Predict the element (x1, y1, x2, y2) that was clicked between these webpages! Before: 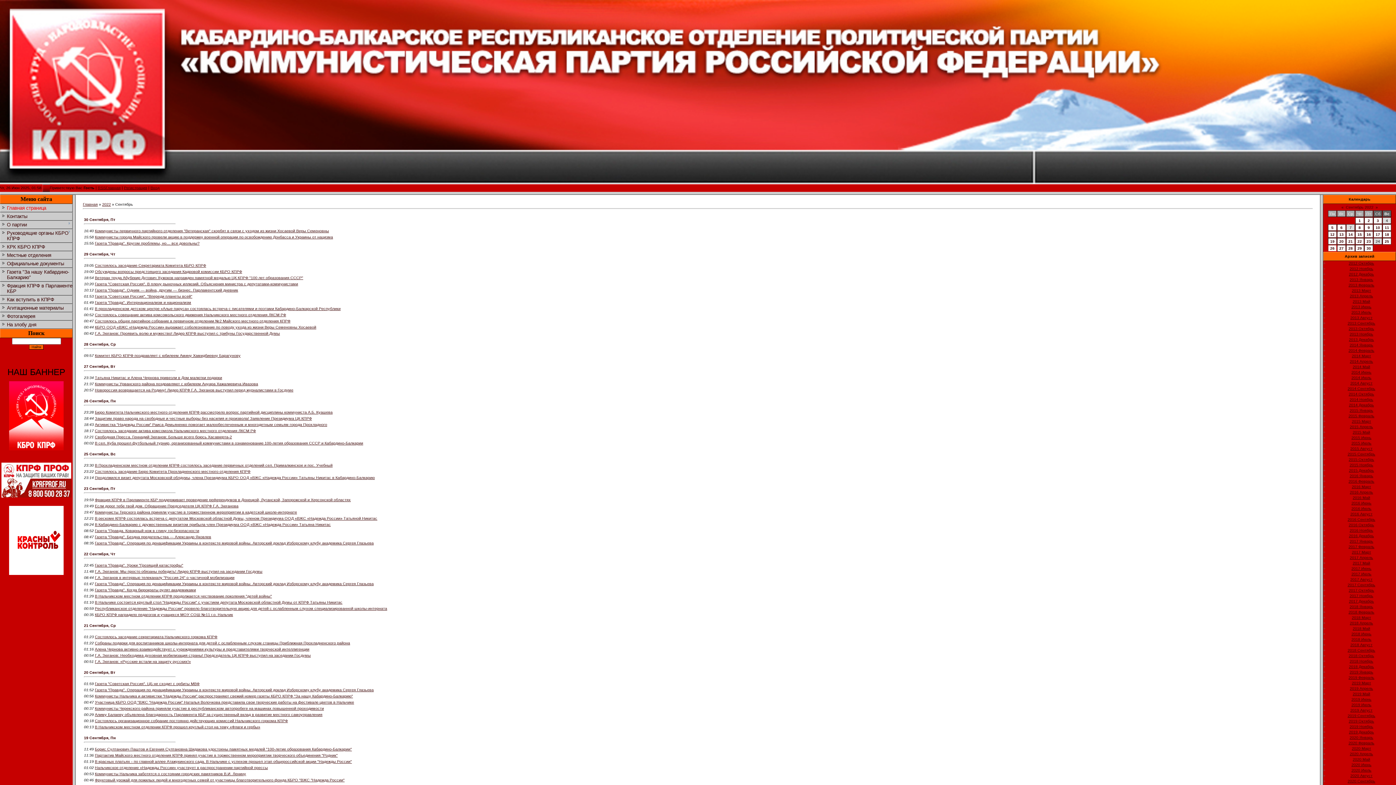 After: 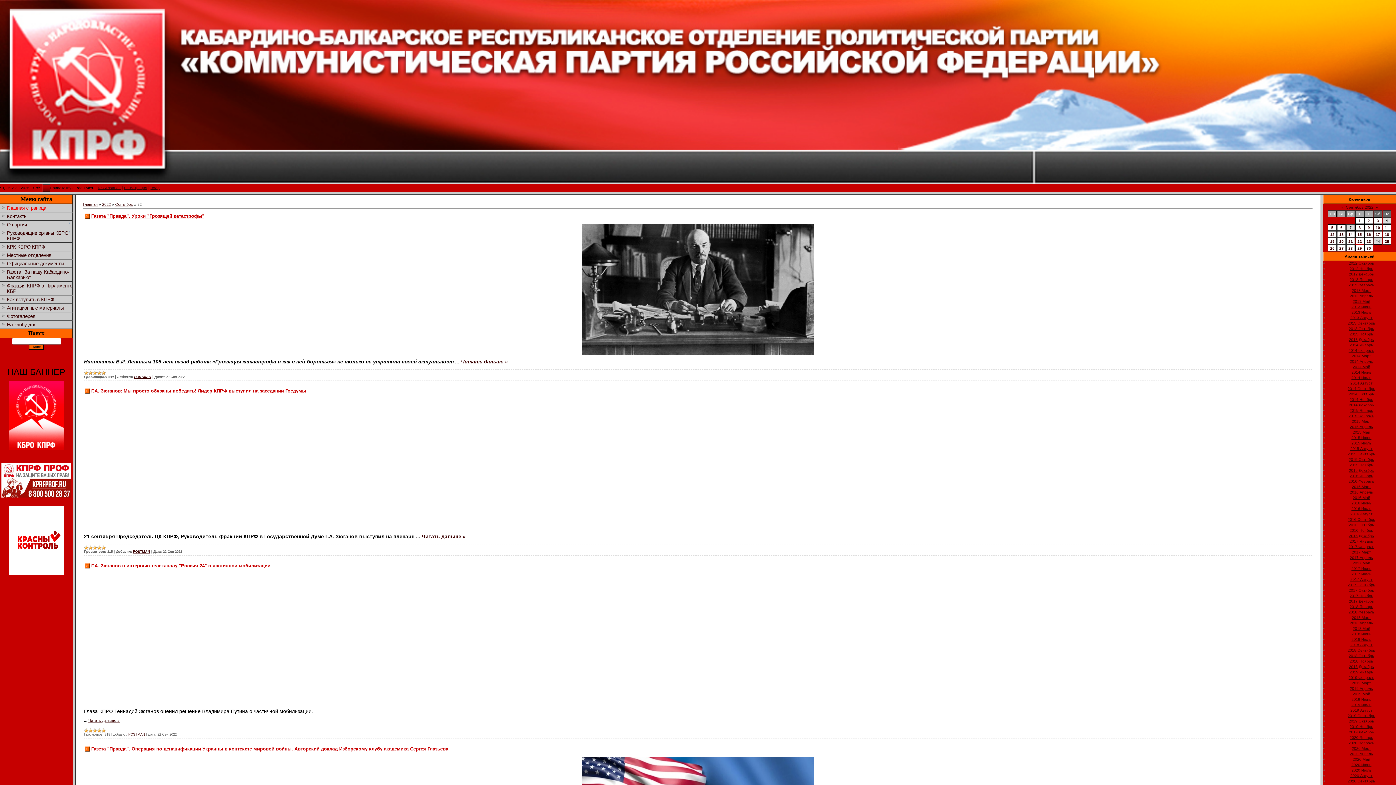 Action: bbox: (84, 551, 115, 556) label: 22 Сентября, Чт